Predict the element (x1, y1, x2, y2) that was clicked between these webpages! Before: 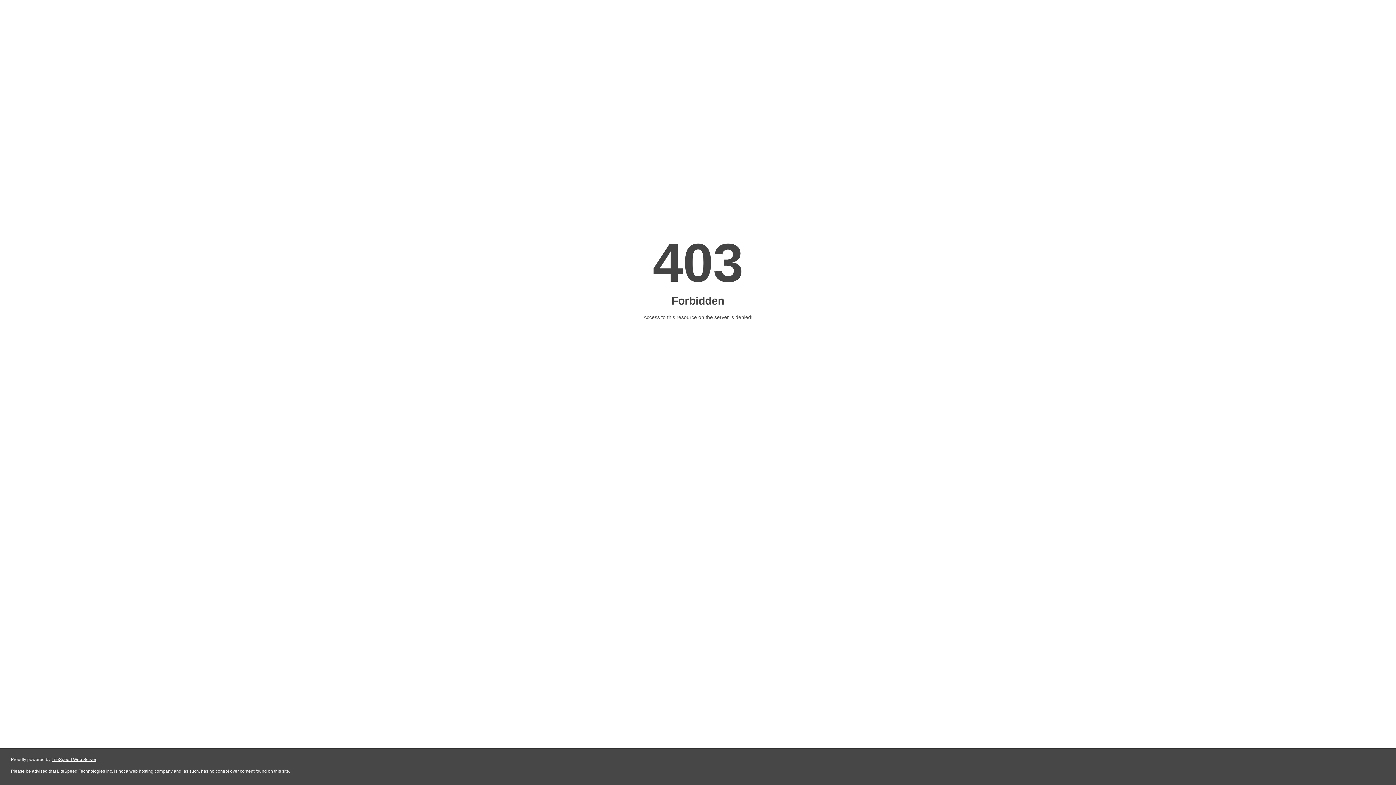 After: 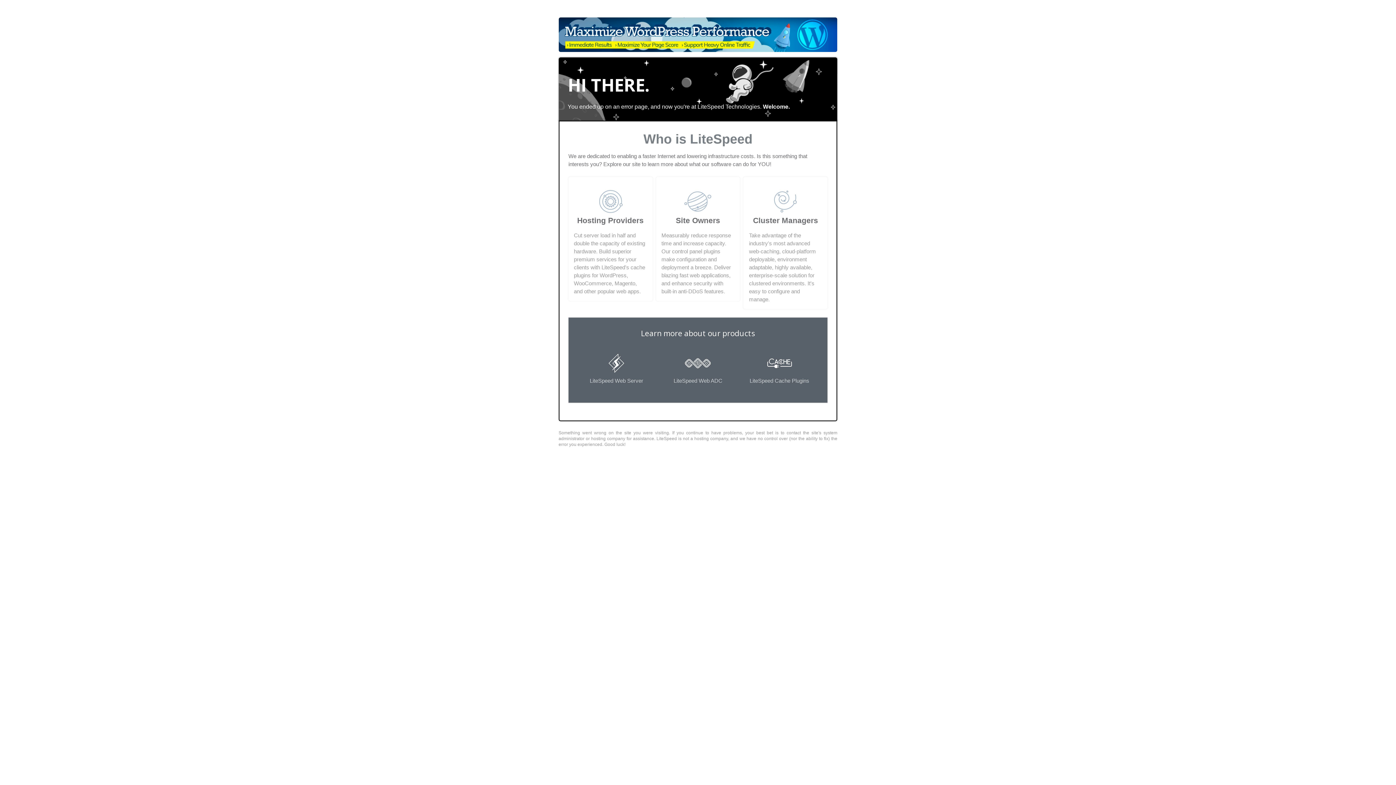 Action: bbox: (51, 757, 96, 762) label: LiteSpeed Web Server